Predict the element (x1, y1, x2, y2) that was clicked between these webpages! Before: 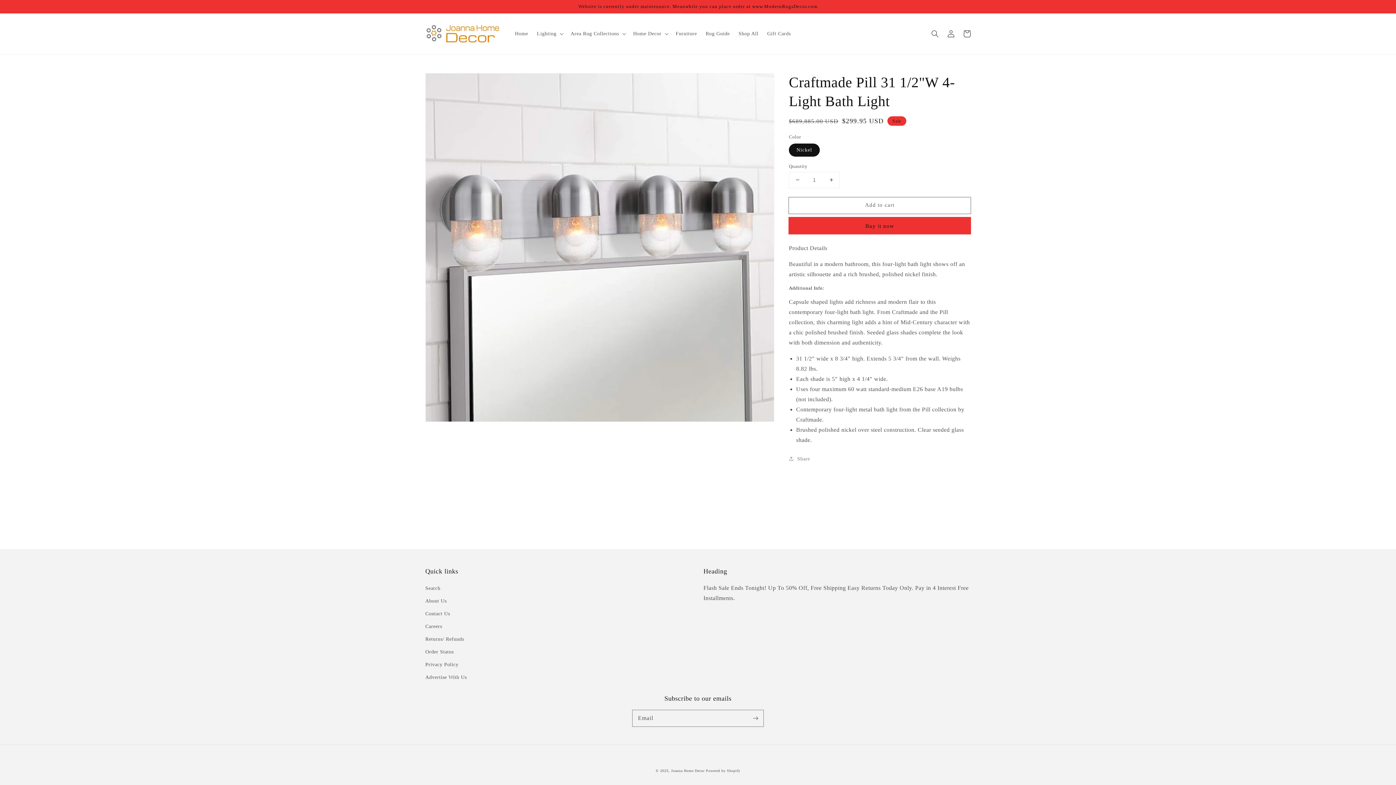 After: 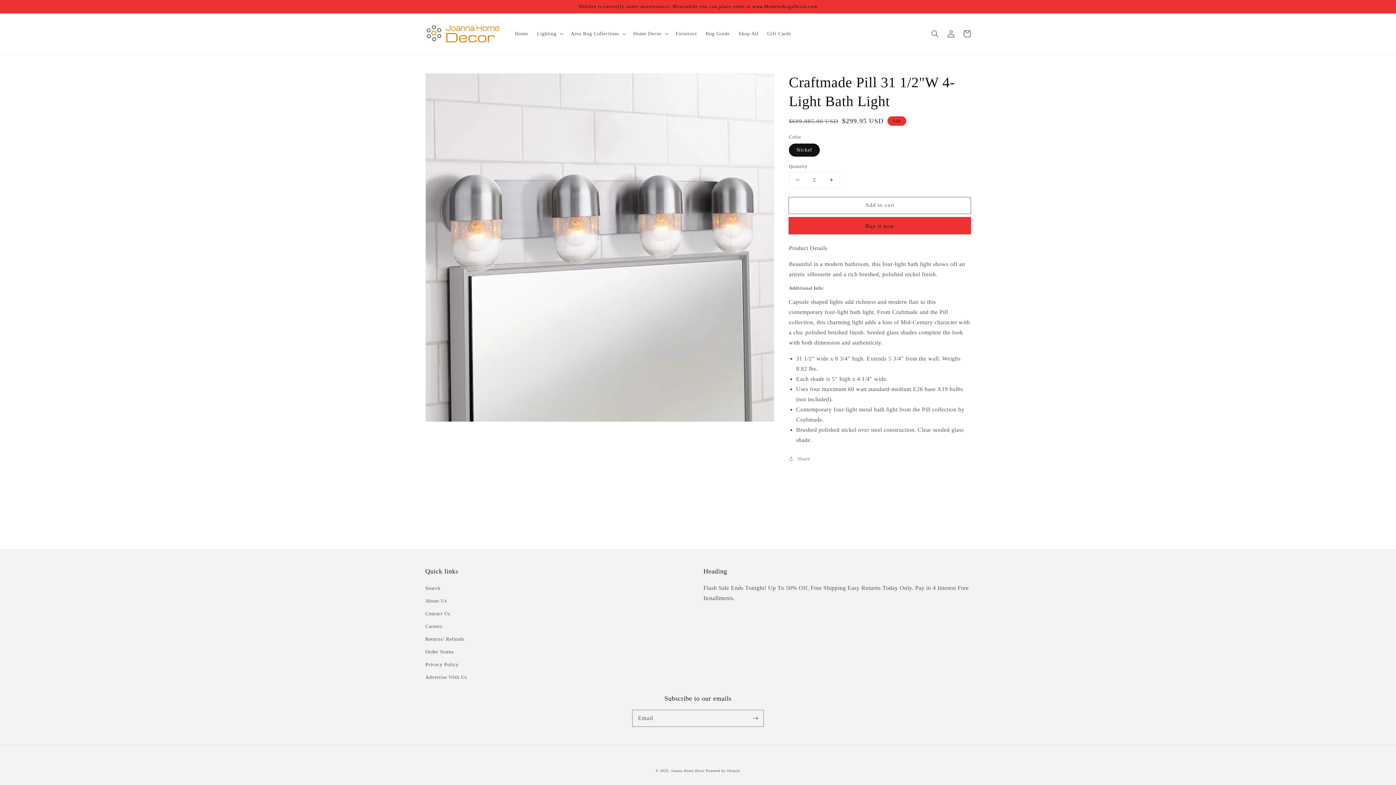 Action: label: Increase quantity for Craftmade Pill 31 1/2&quot;W 4-Light Bath Light bbox: (823, 172, 839, 187)